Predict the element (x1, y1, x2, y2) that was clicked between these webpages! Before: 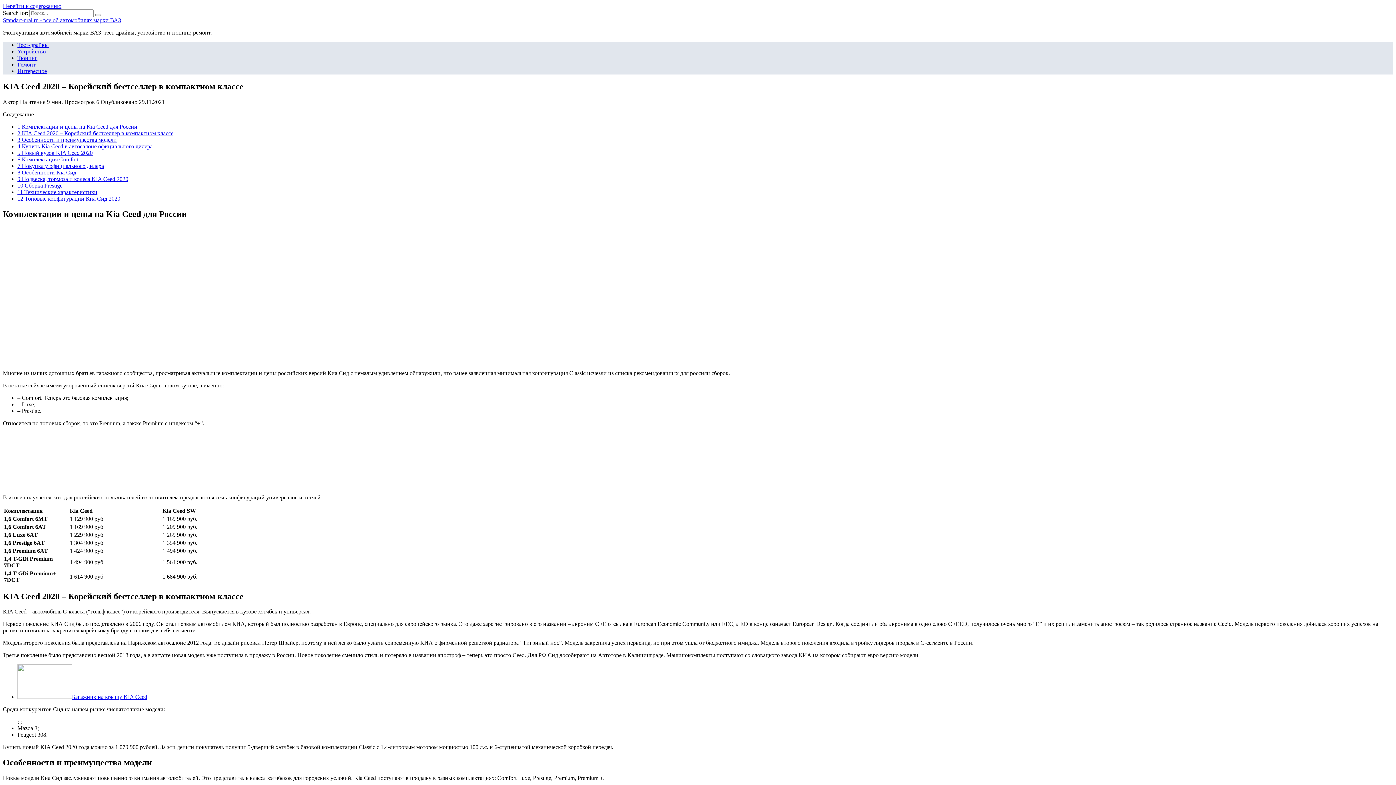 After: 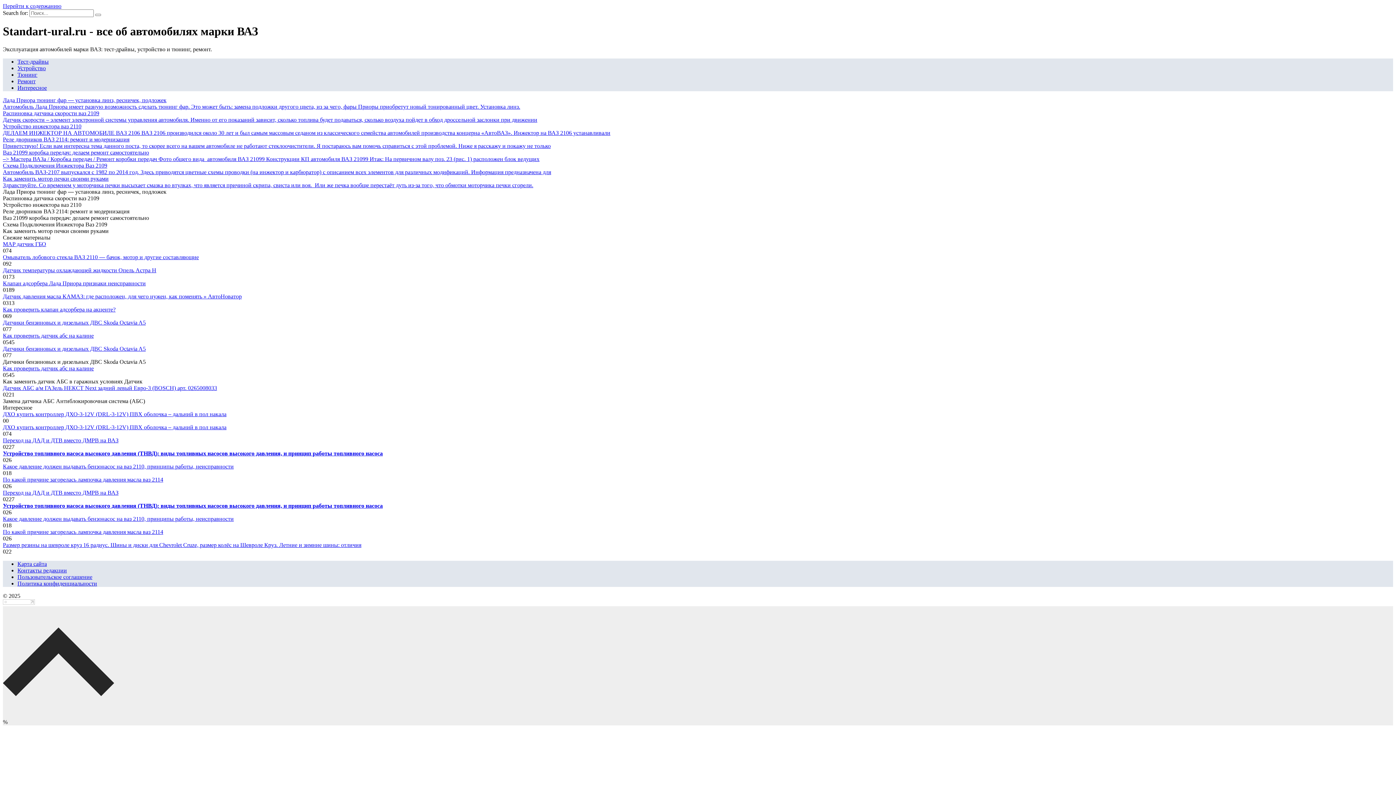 Action: bbox: (2, 17, 121, 23) label: Standart-ural.ru - все об автомобилях марки ВАЗ